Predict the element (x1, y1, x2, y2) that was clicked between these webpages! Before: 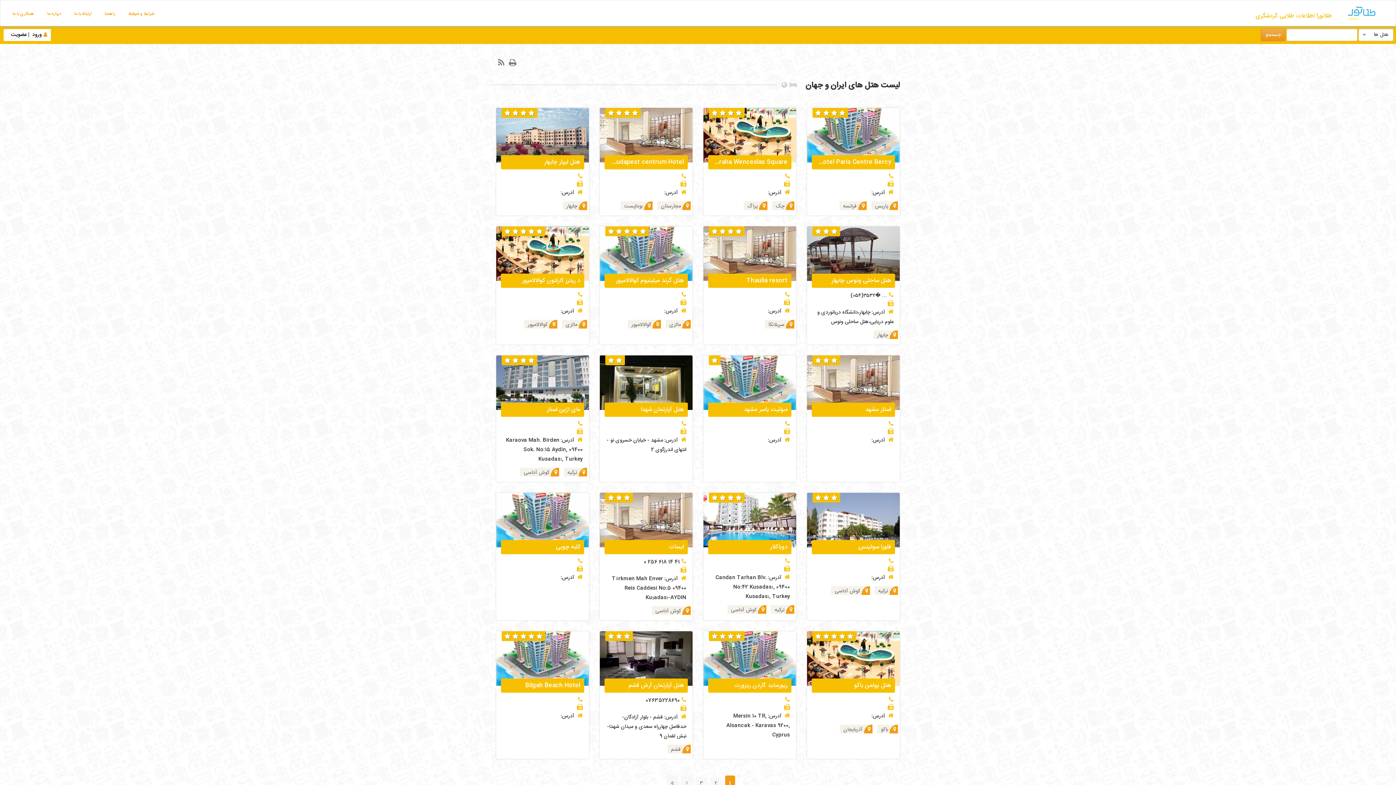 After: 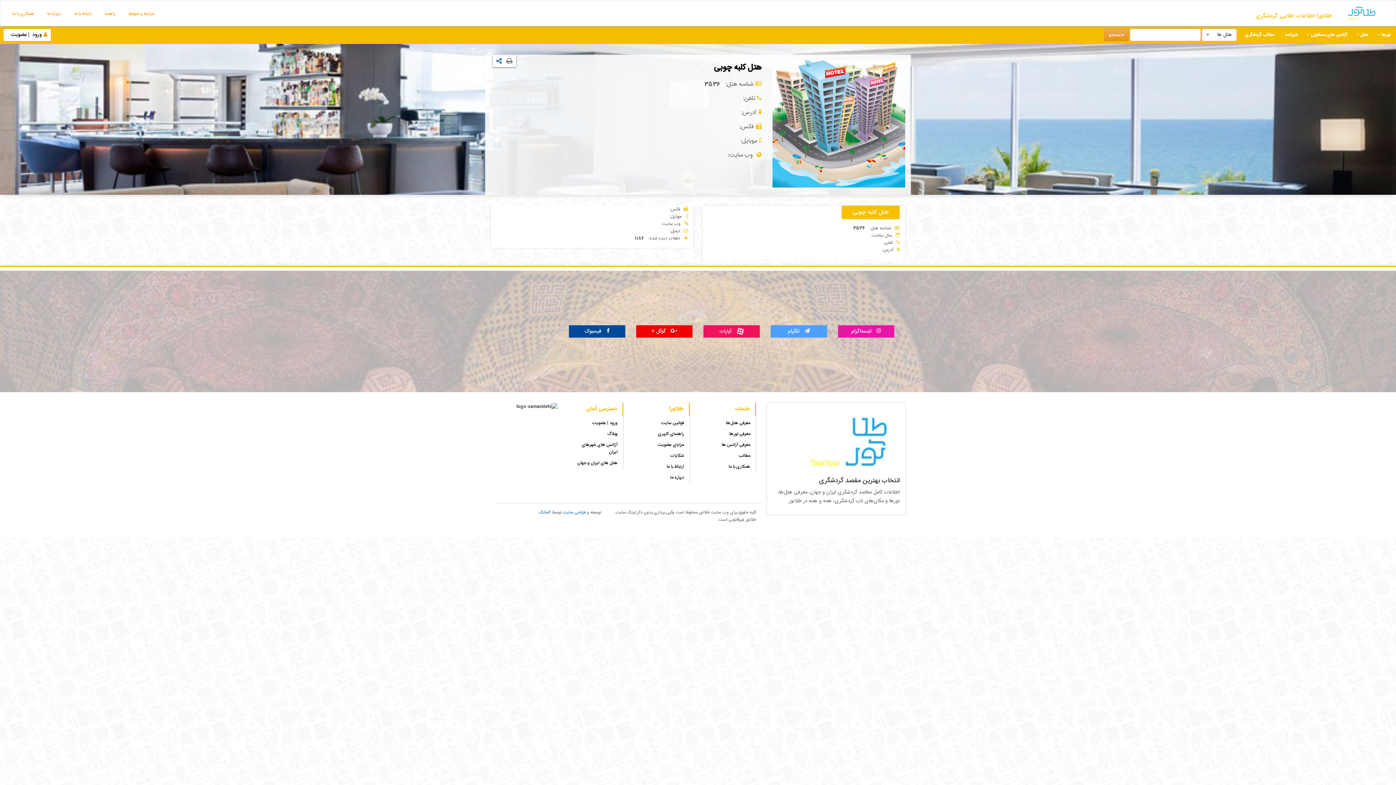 Action: bbox: (496, 493, 589, 547)